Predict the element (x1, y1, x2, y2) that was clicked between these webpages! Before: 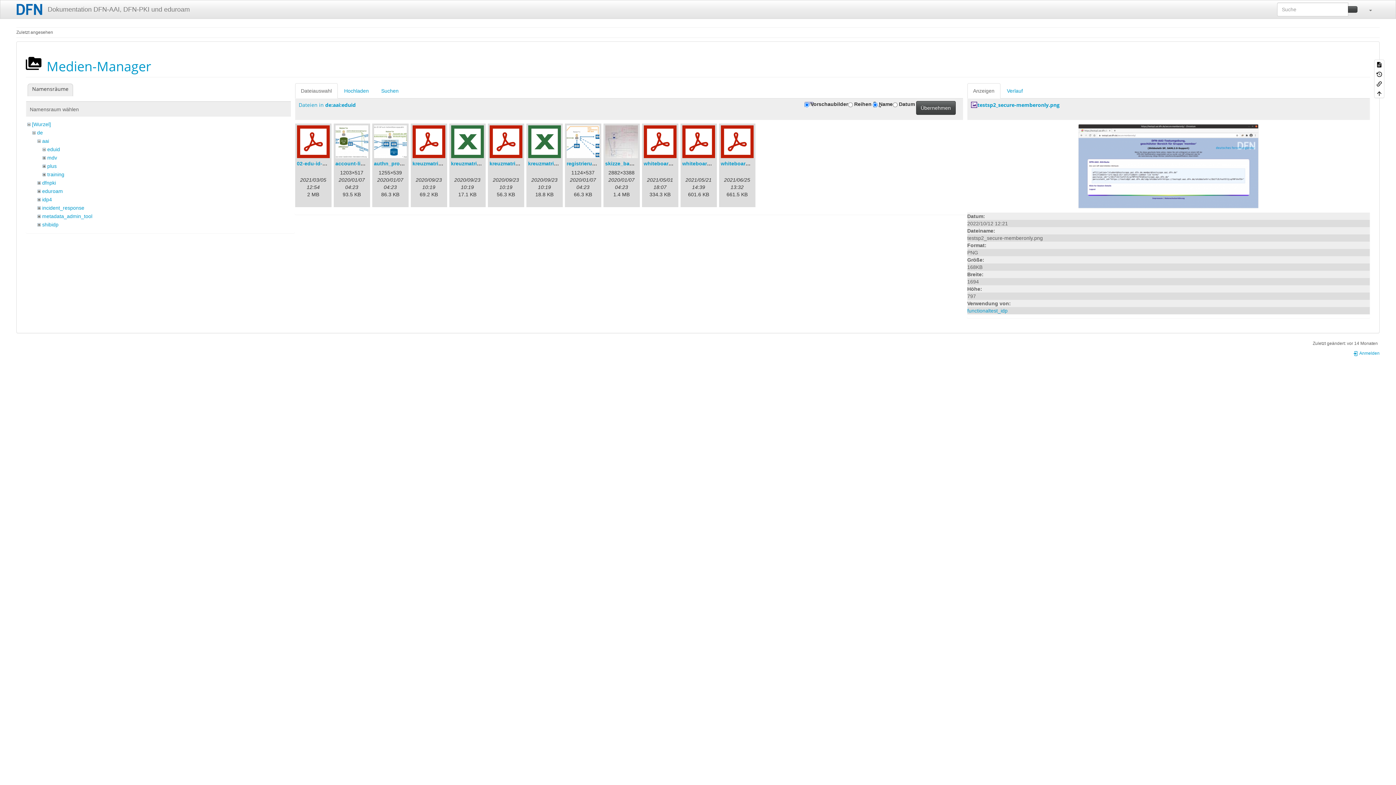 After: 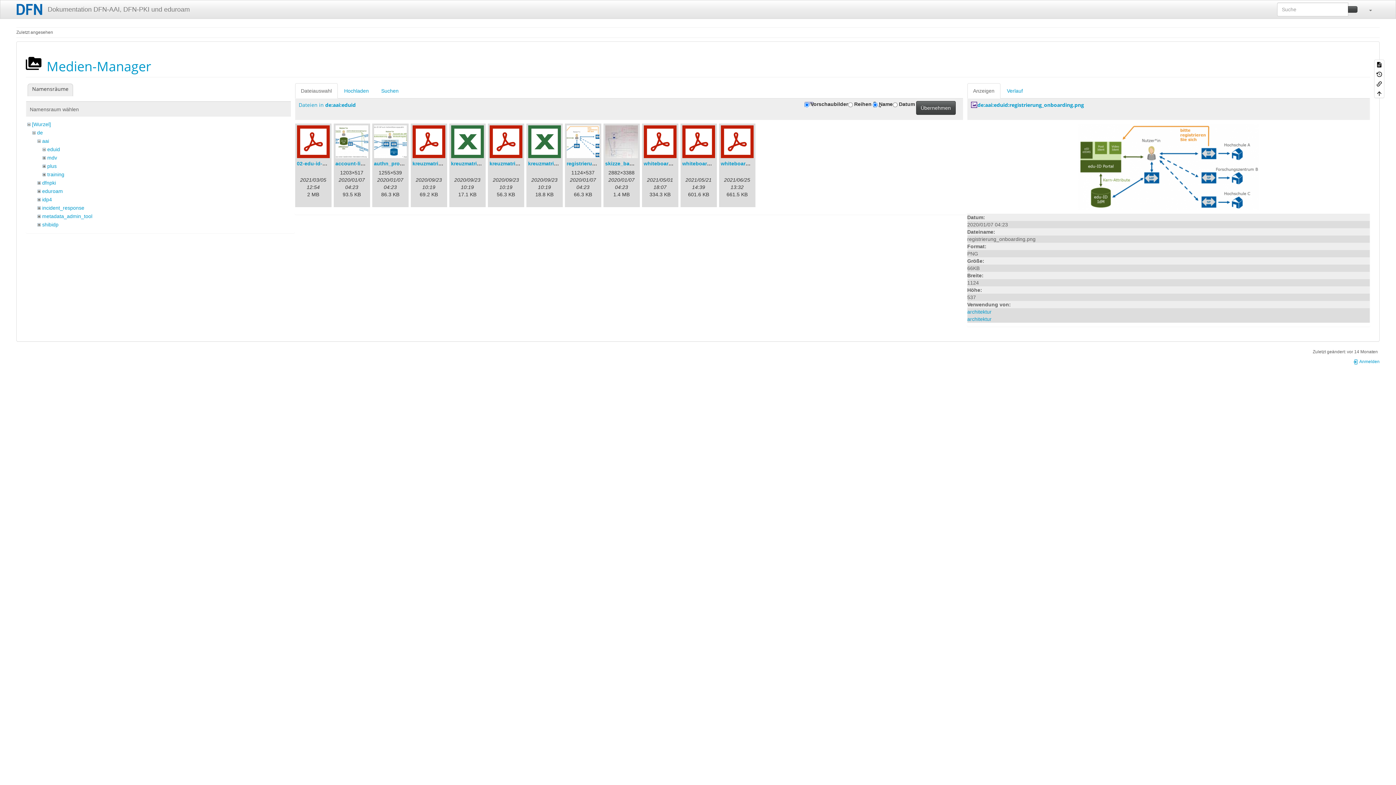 Action: bbox: (566, 125, 599, 158)